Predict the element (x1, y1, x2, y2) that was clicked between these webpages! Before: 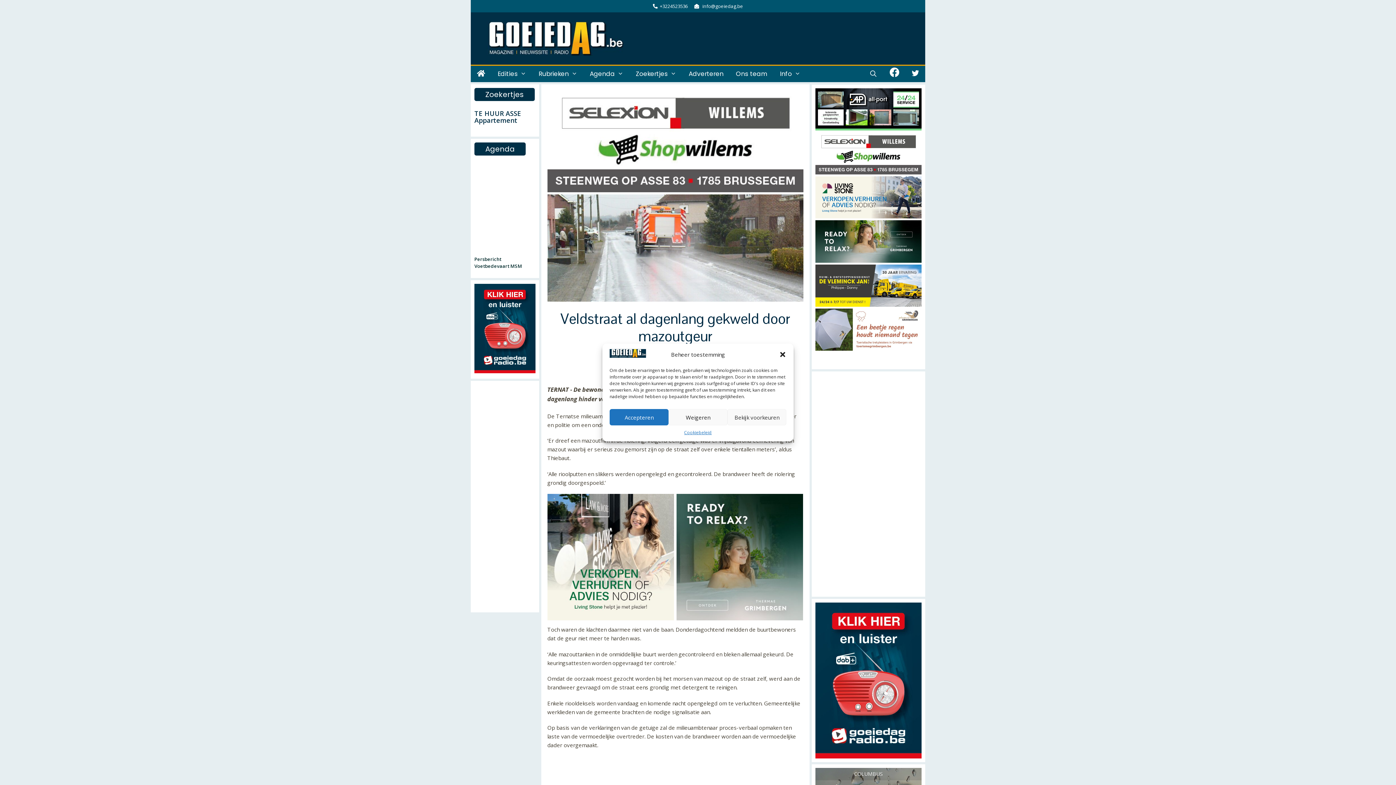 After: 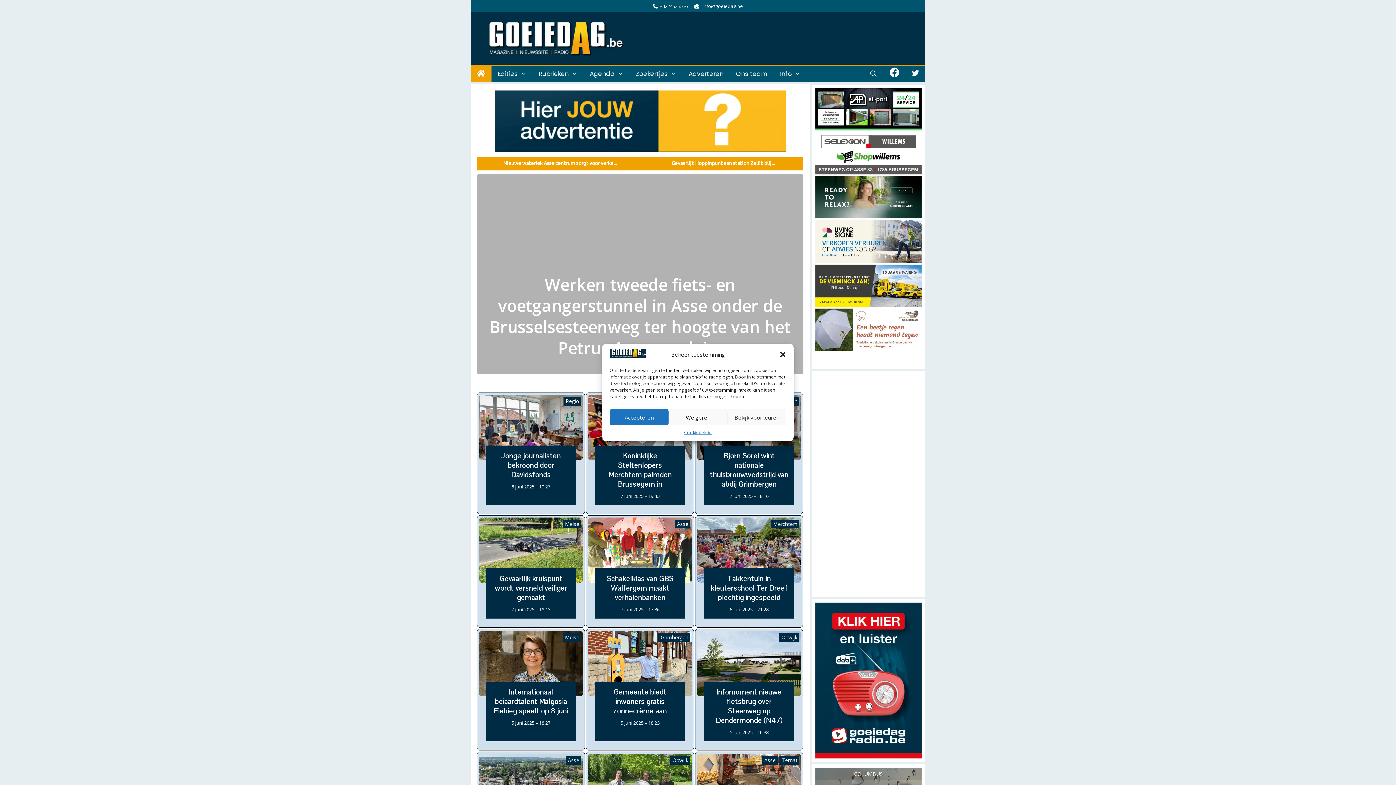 Action: bbox: (481, 34, 623, 41)